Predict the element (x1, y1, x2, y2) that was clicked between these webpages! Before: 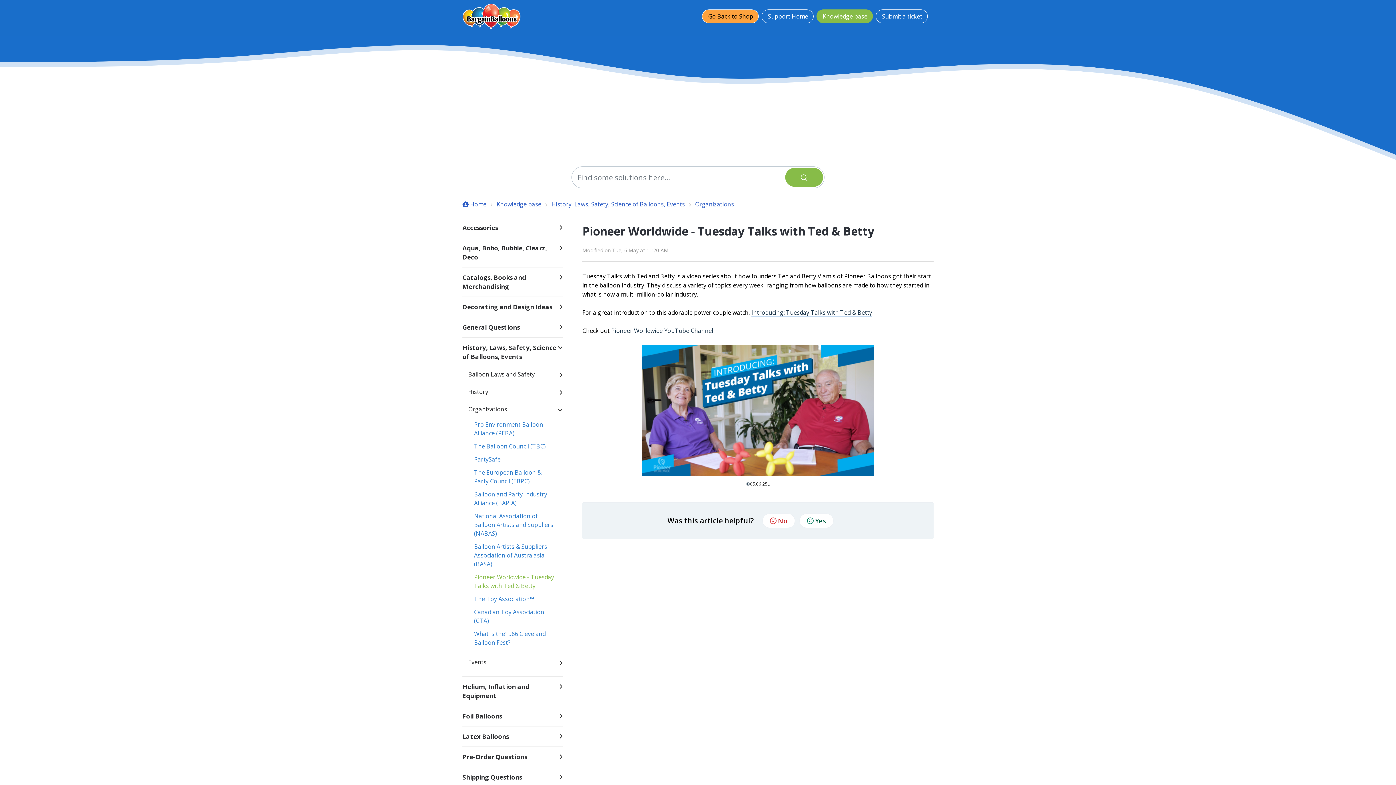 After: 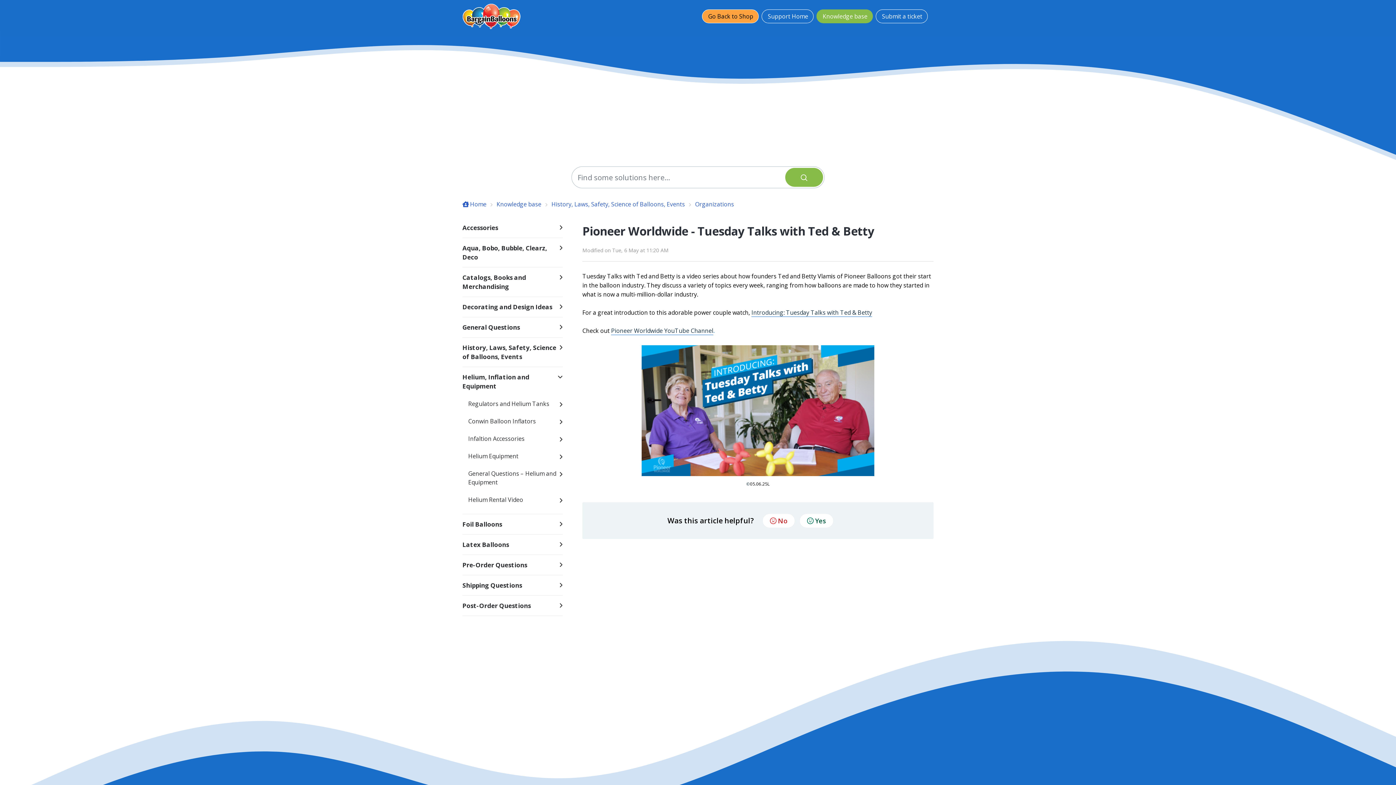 Action: bbox: (462, 682, 562, 700) label: Helium, Inflation and Equipment